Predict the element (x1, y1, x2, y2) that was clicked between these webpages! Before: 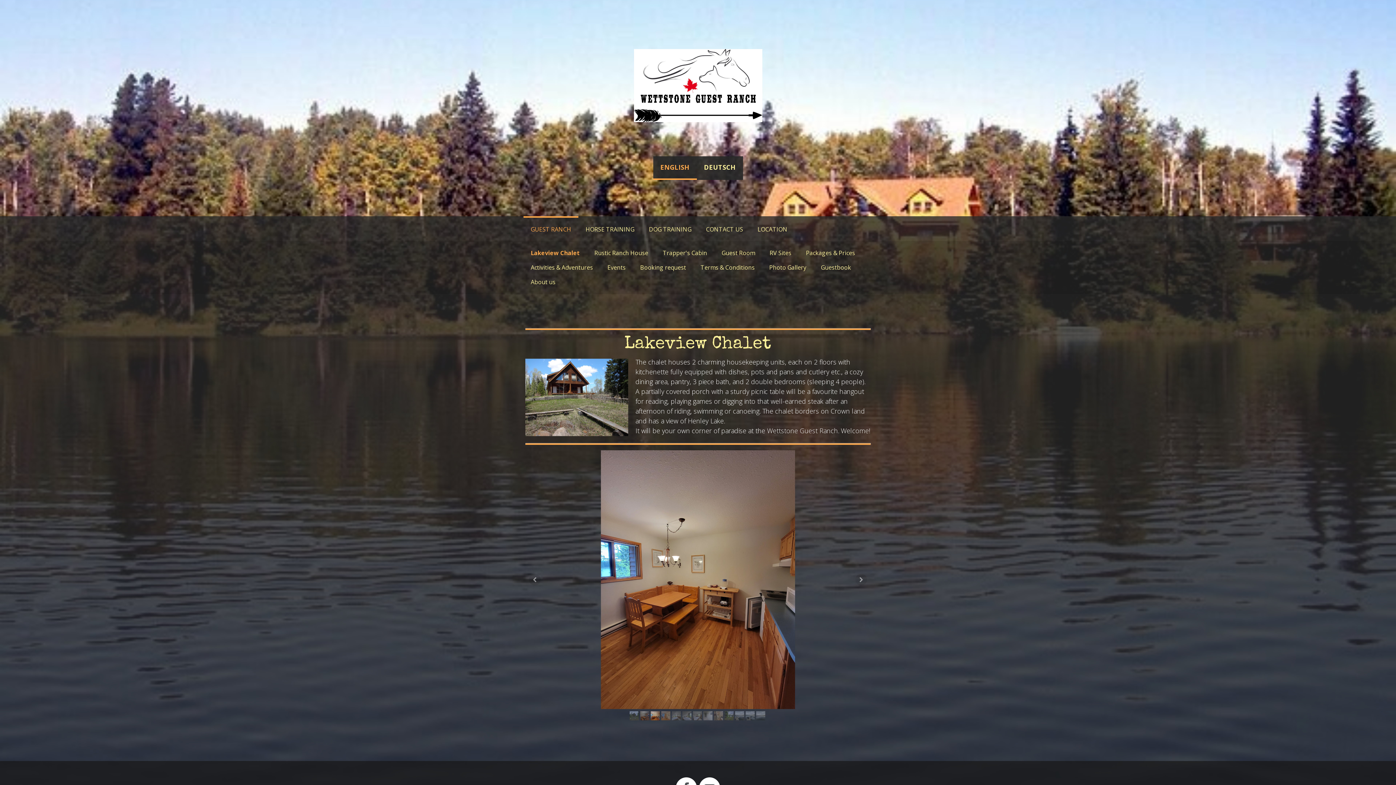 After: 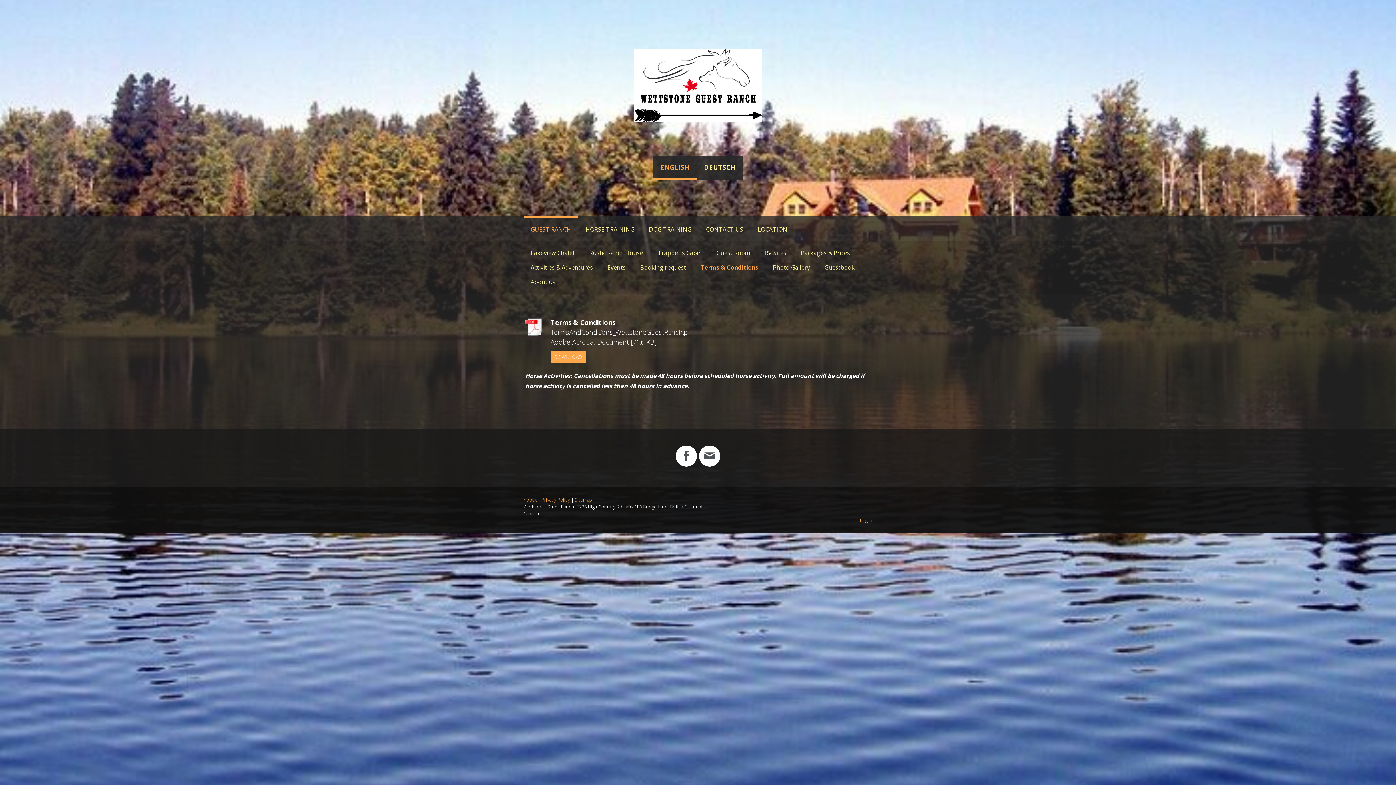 Action: label: Terms & Conditions bbox: (693, 261, 762, 273)